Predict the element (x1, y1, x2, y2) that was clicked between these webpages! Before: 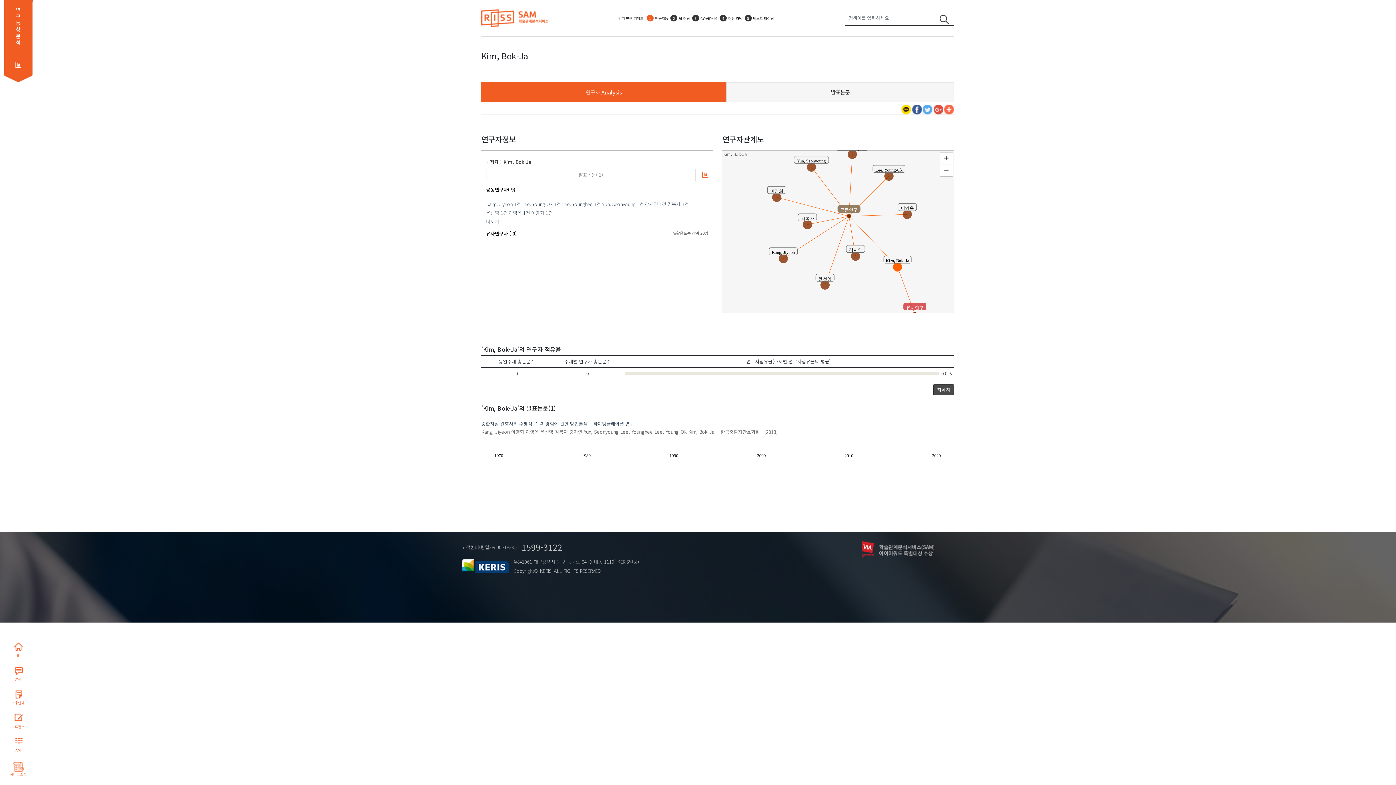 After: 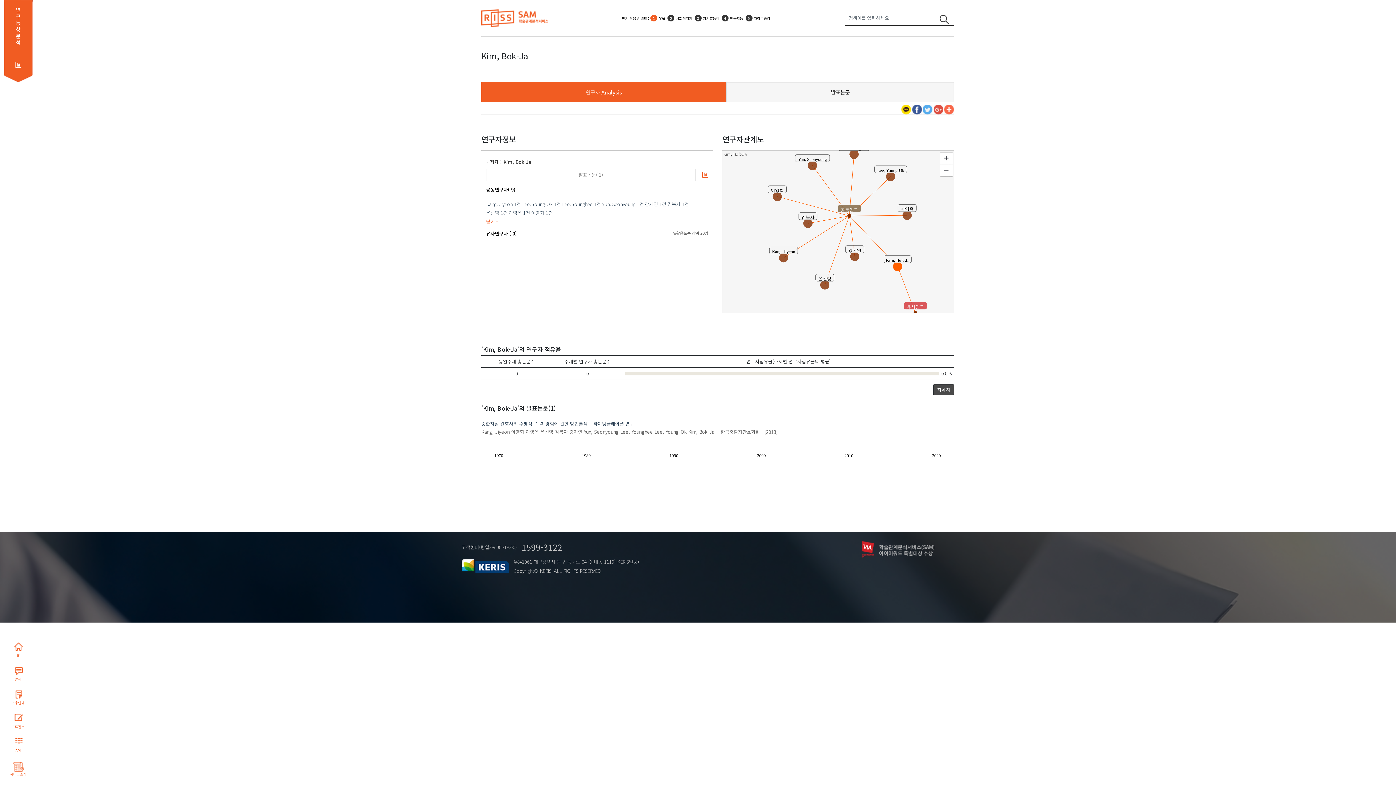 Action: bbox: (486, 218, 503, 225) label: 더보기 +